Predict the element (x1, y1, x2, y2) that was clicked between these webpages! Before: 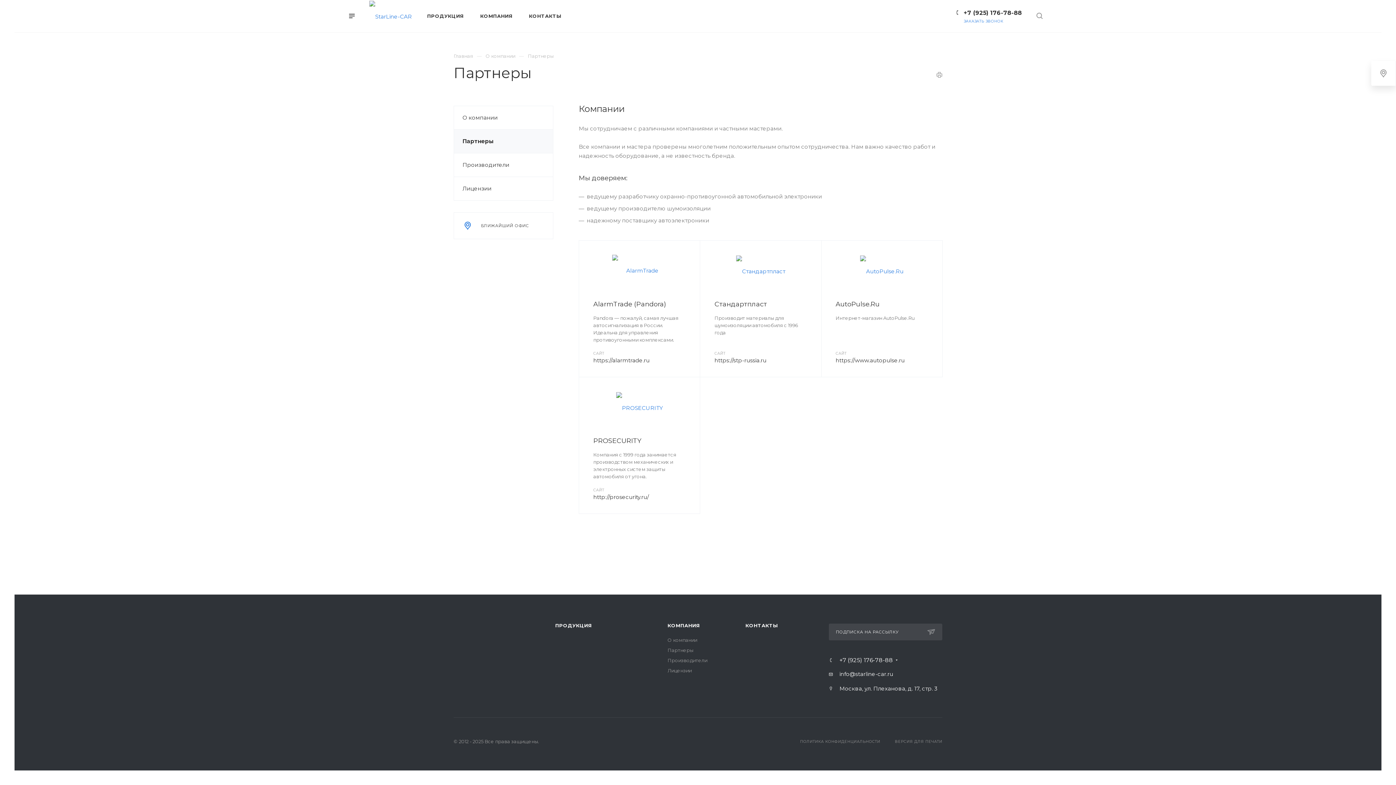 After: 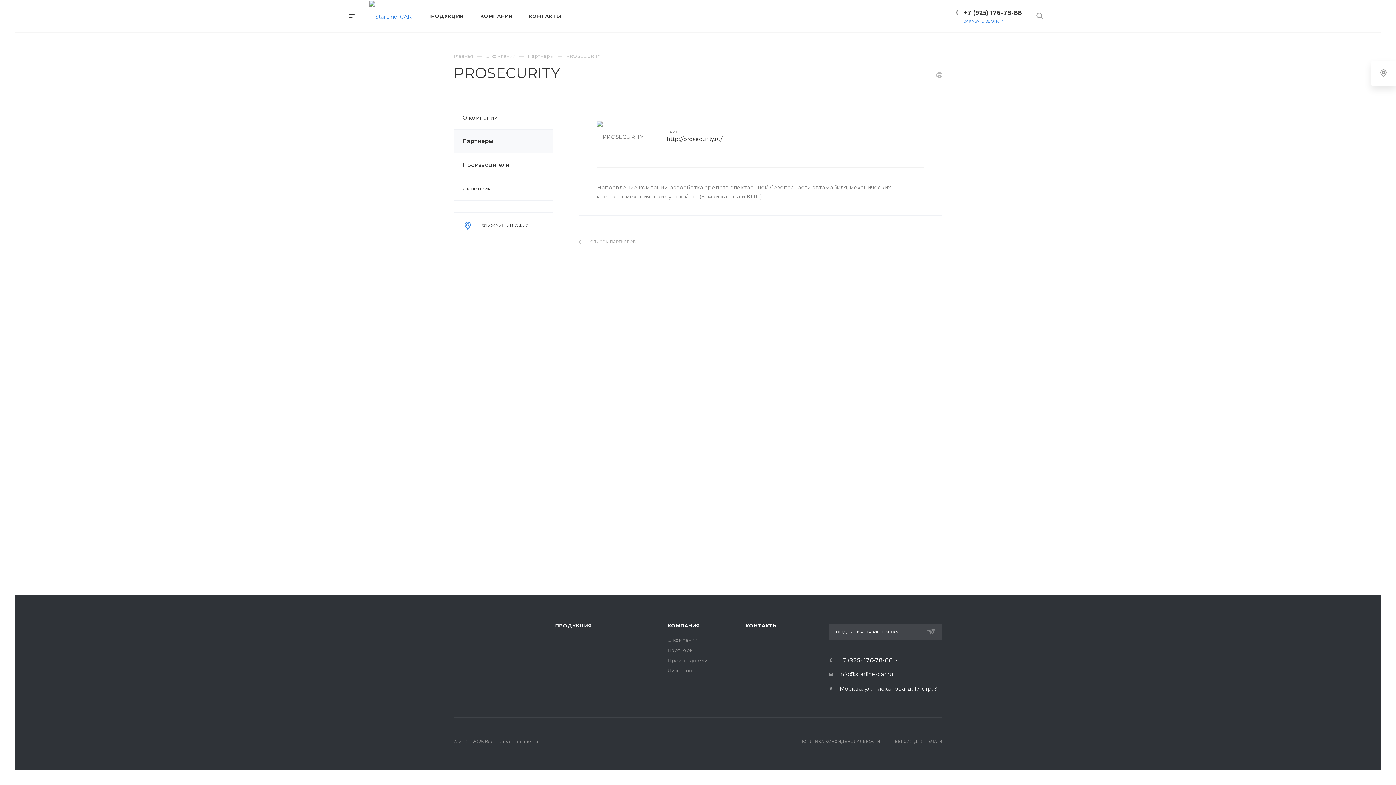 Action: bbox: (593, 437, 641, 445) label: PROSECURITY